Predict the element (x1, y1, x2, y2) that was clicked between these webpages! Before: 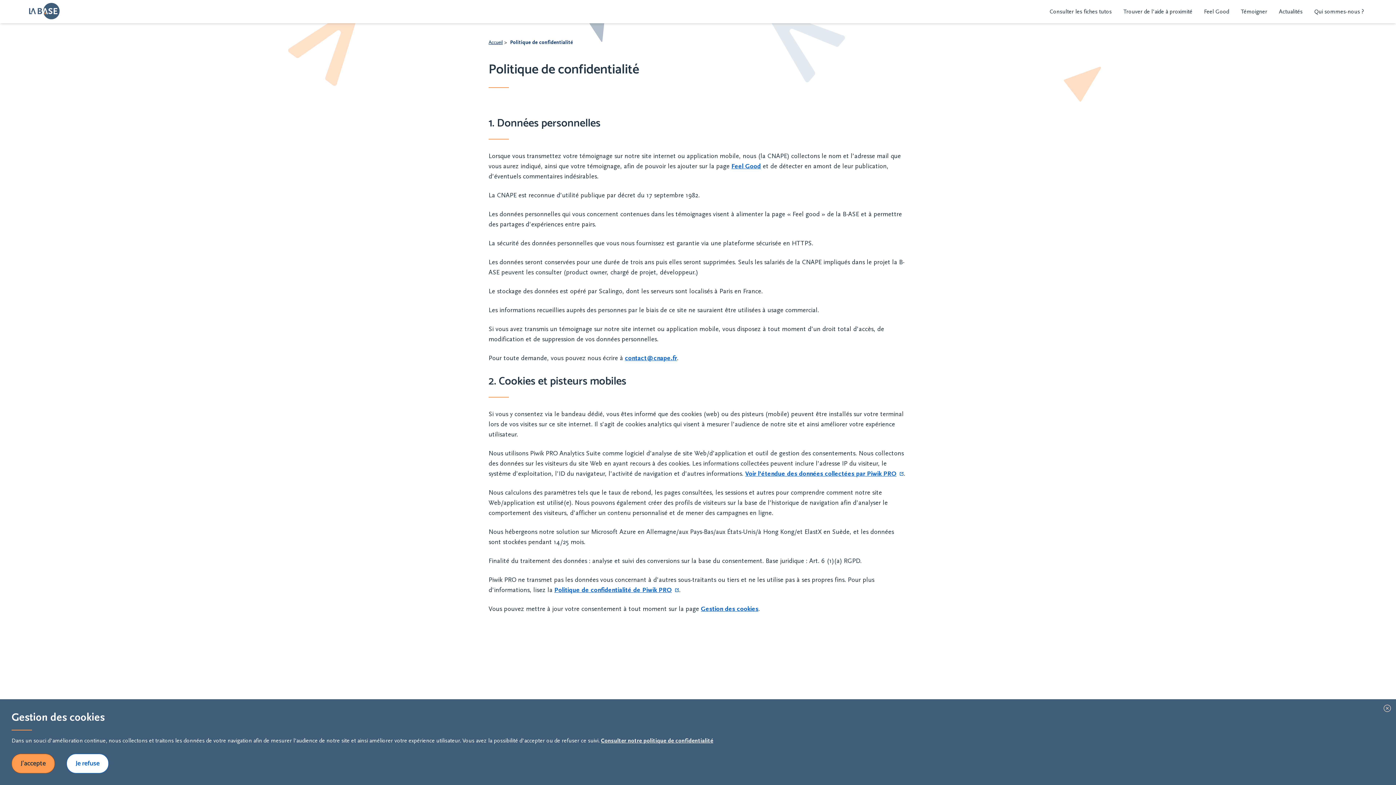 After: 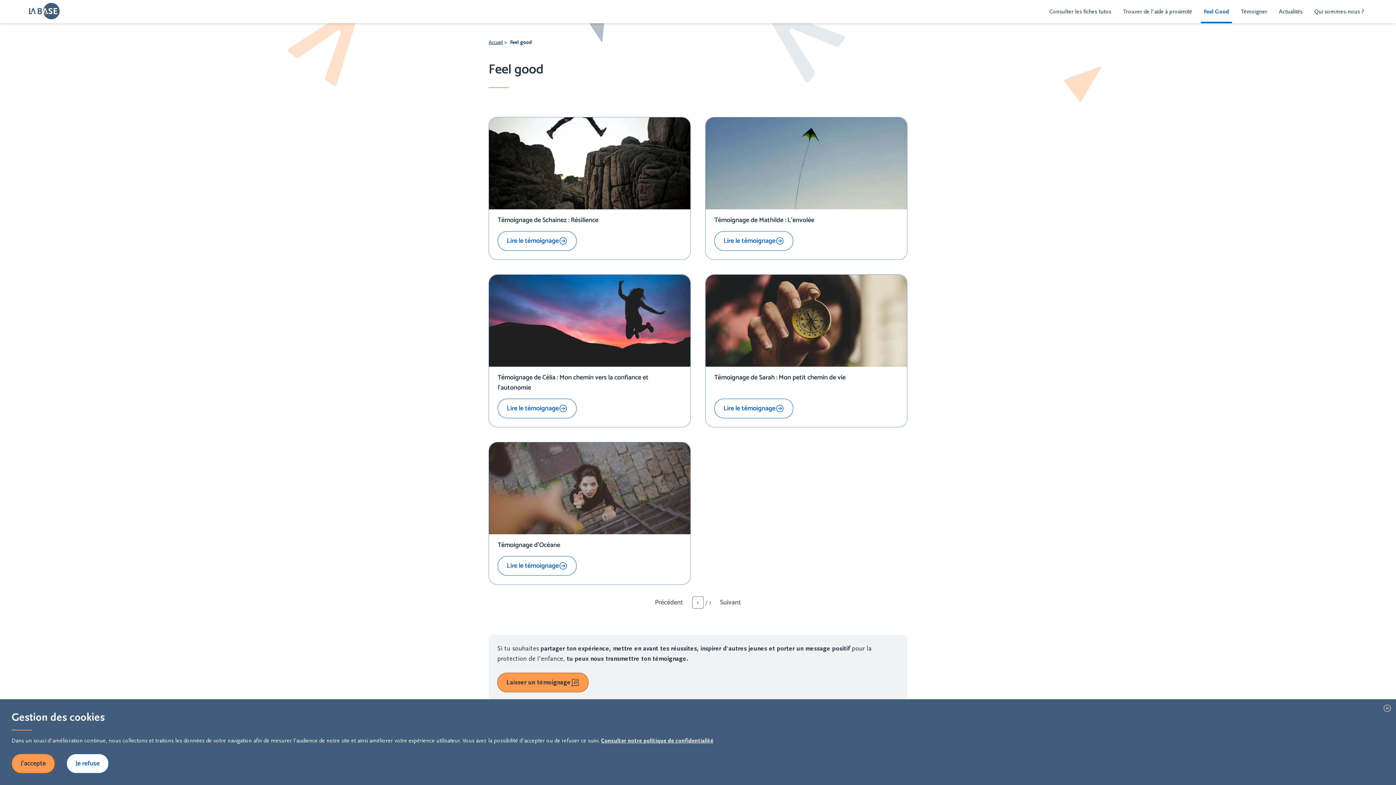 Action: label: Feel Good bbox: (731, 162, 761, 170)